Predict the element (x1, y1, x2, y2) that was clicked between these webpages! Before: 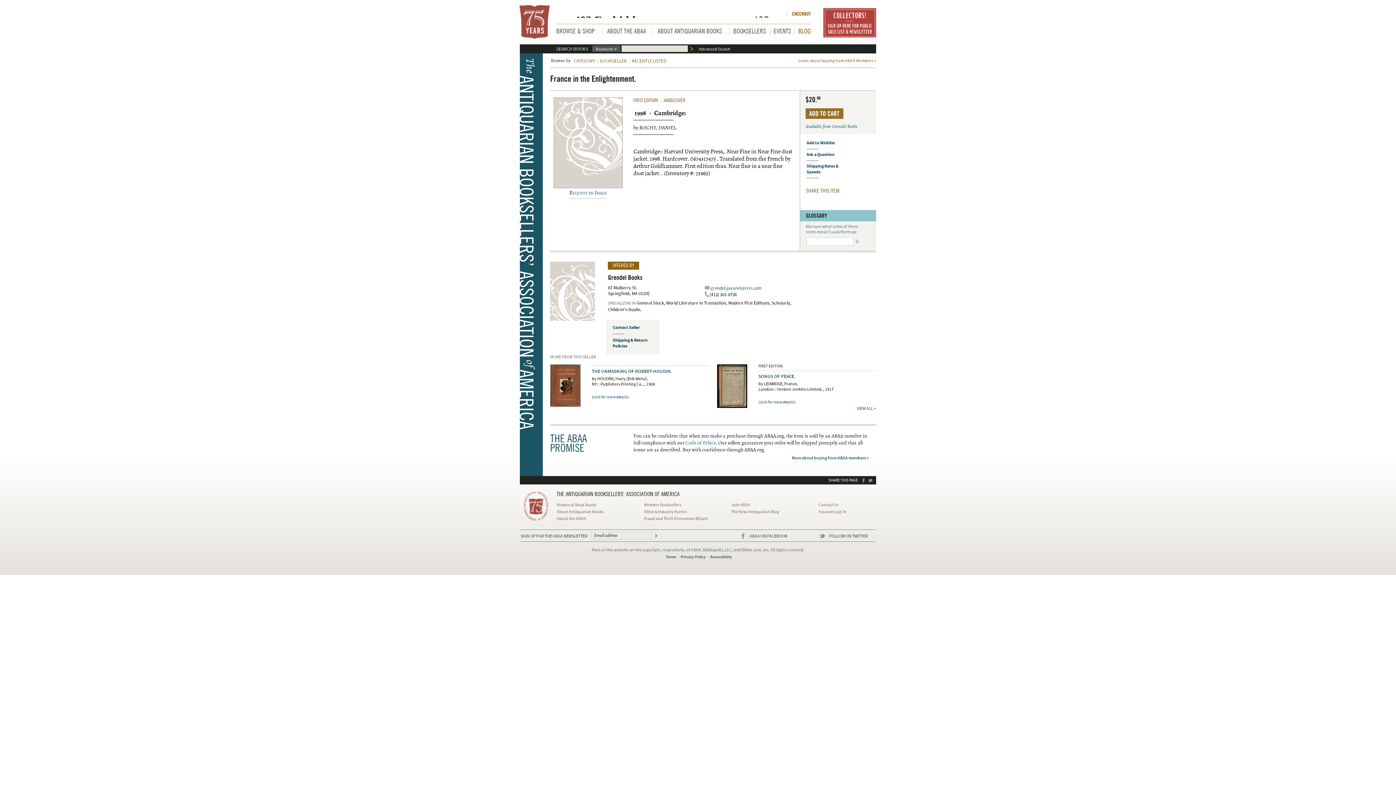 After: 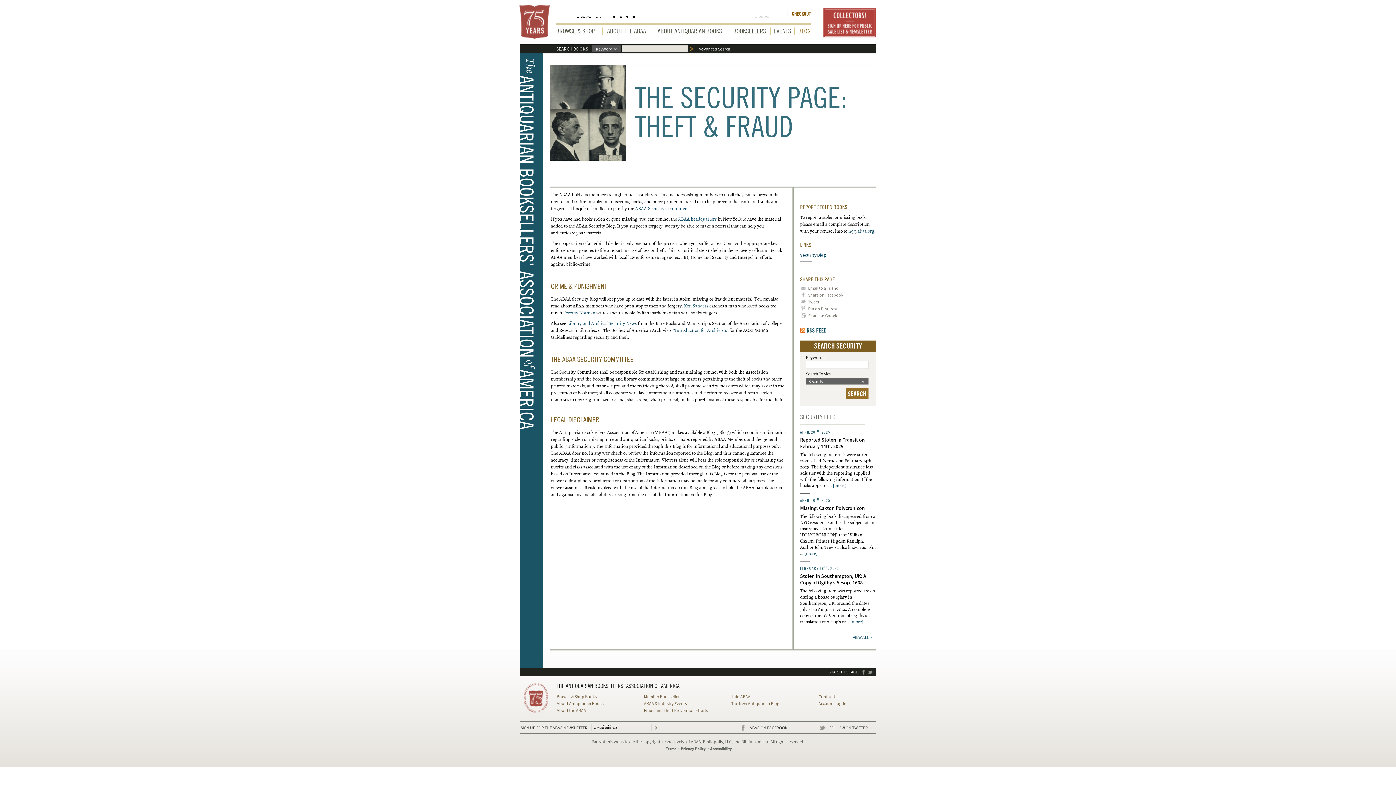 Action: bbox: (644, 516, 708, 521) label: Fraud and Theft Prevention Efforts